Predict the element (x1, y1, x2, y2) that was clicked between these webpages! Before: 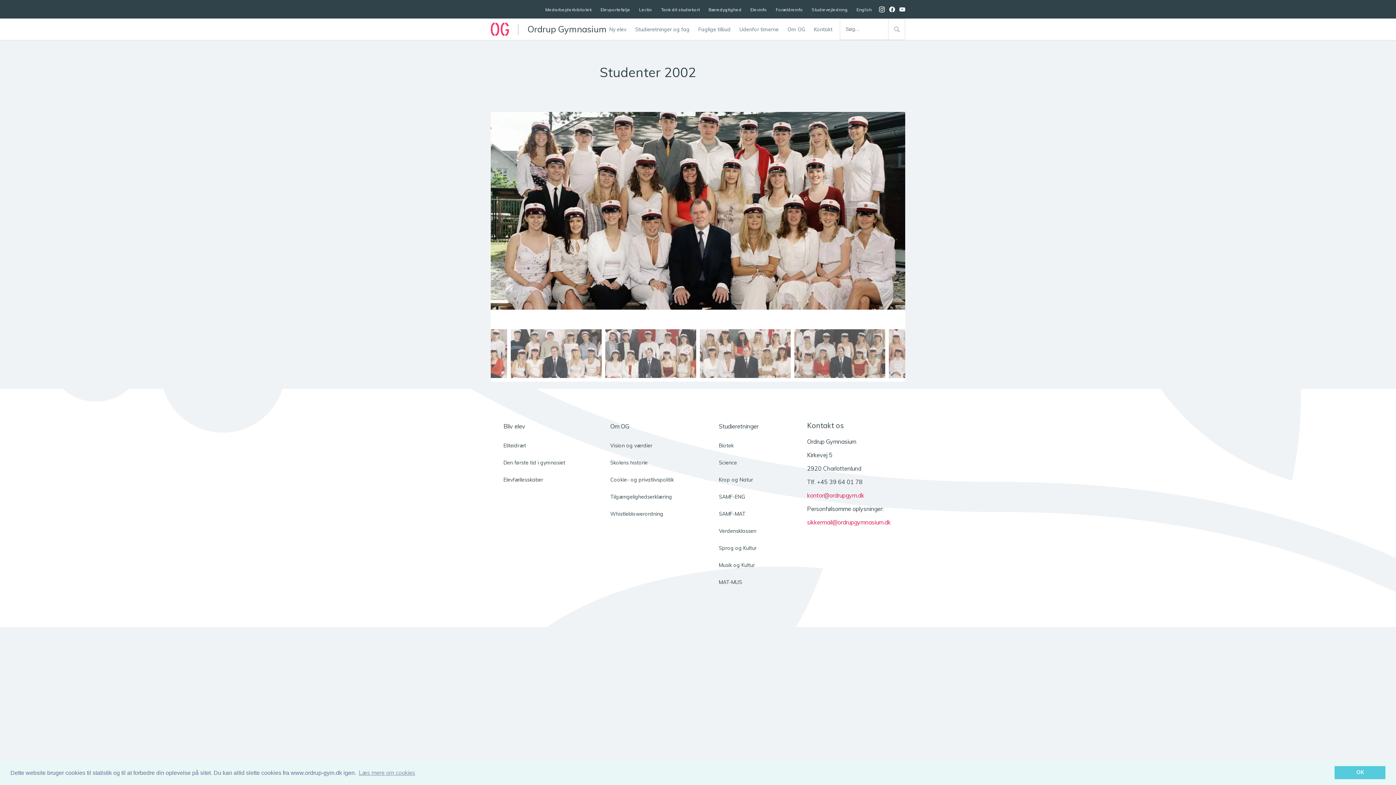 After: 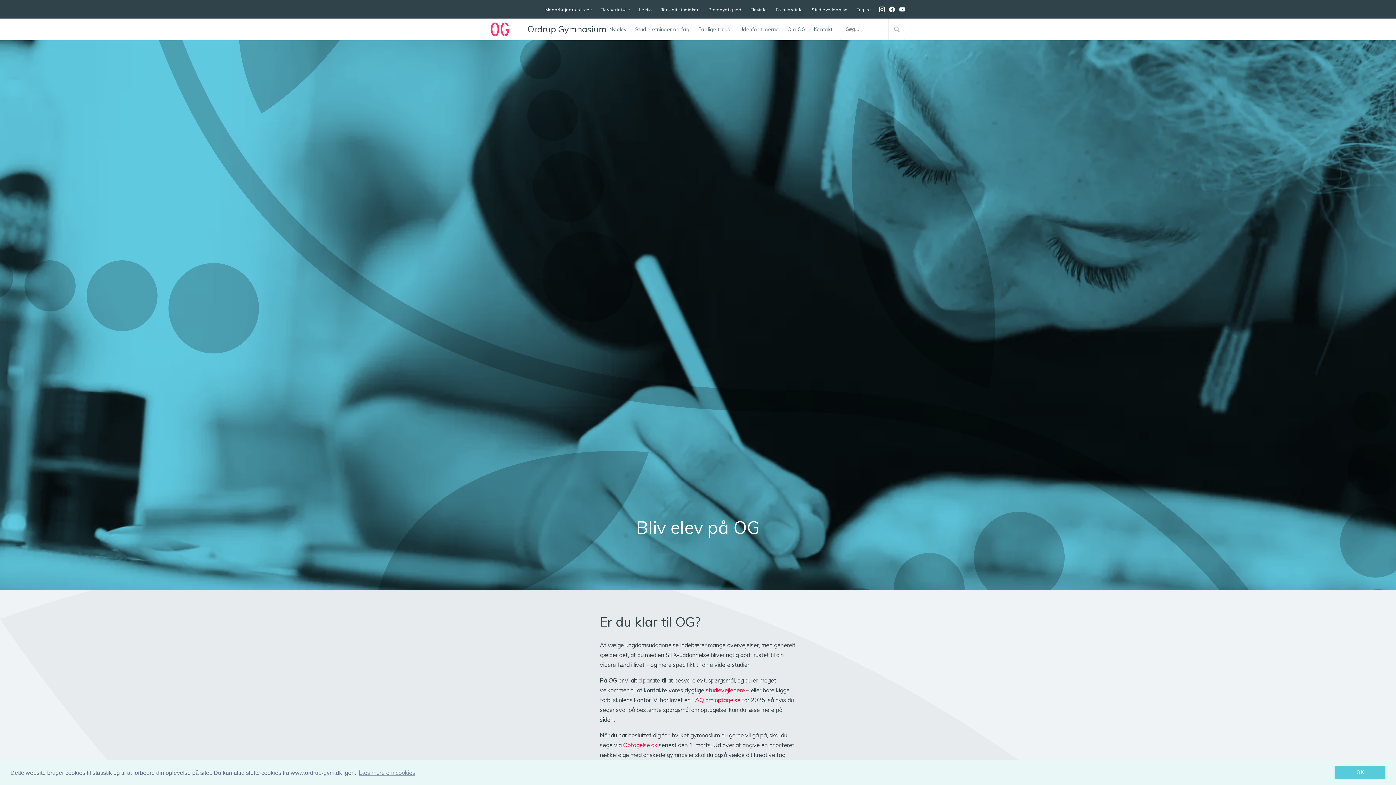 Action: bbox: (503, 423, 525, 430) label: Bliv elev